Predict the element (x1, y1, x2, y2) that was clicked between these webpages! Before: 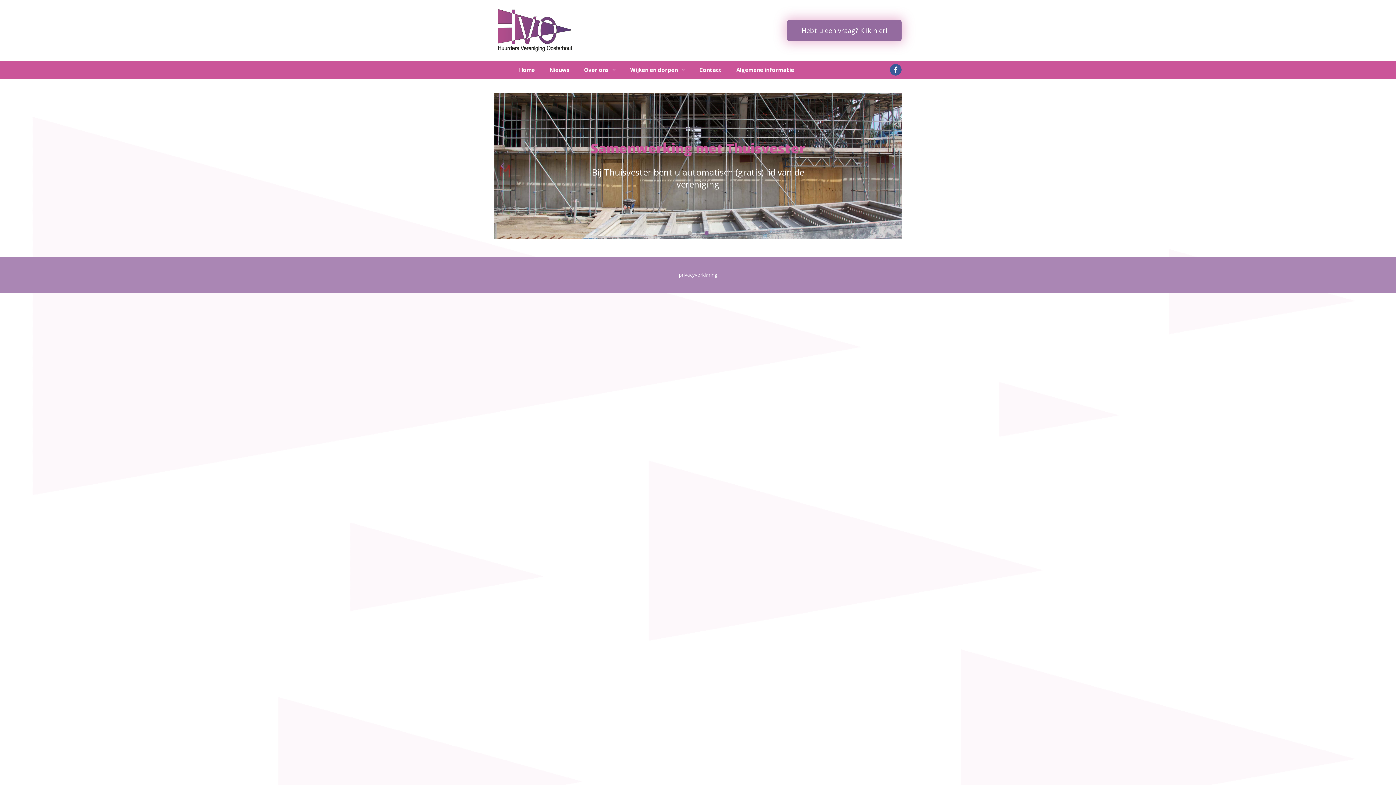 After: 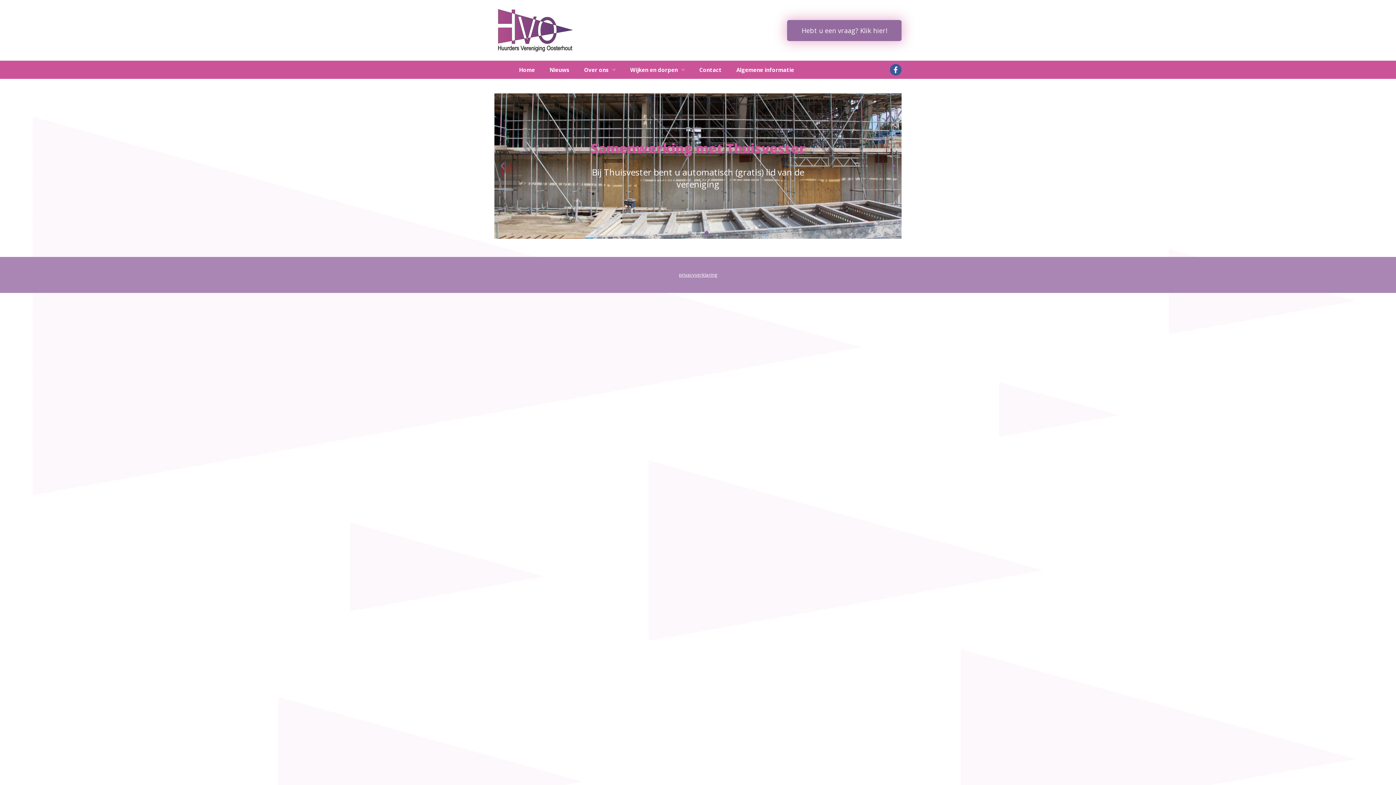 Action: label: privacyverklaring bbox: (679, 271, 717, 278)